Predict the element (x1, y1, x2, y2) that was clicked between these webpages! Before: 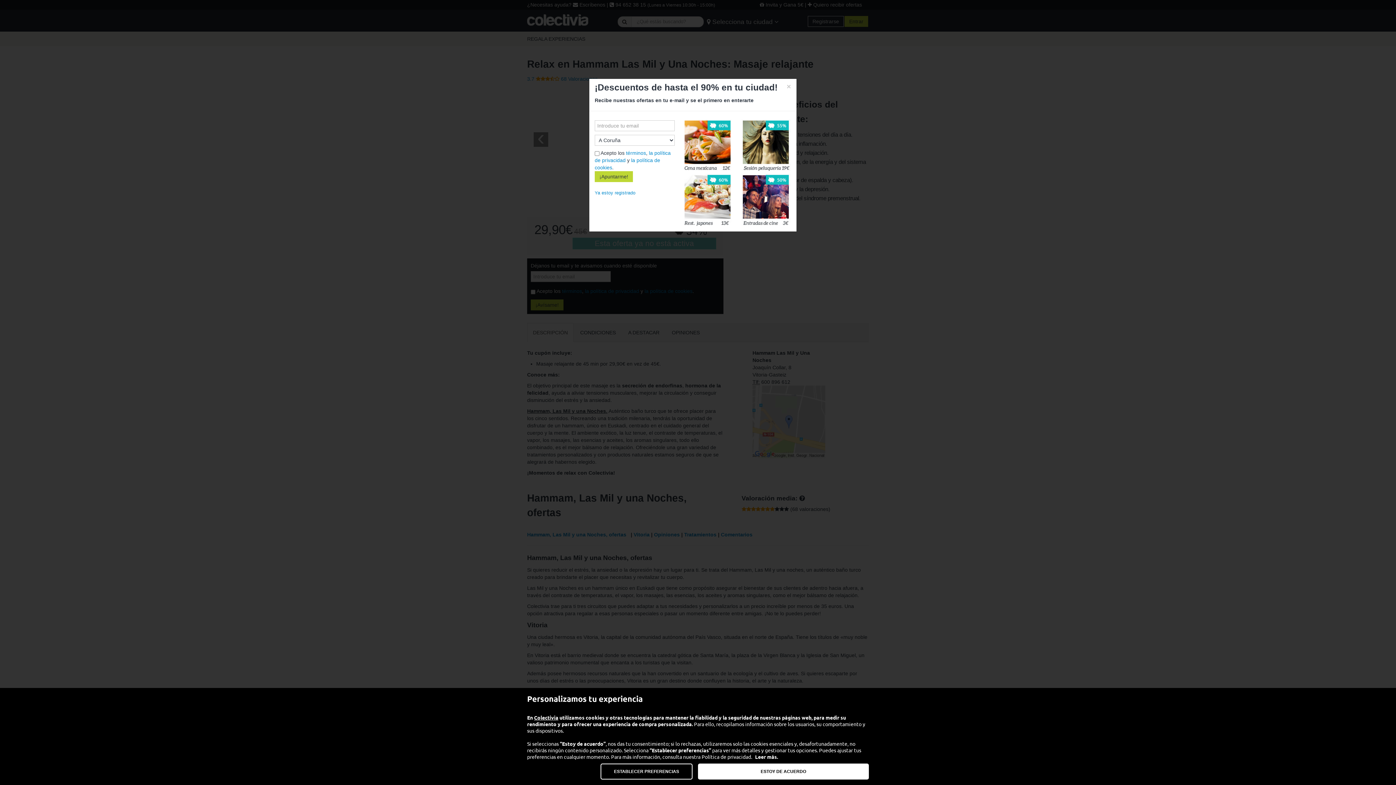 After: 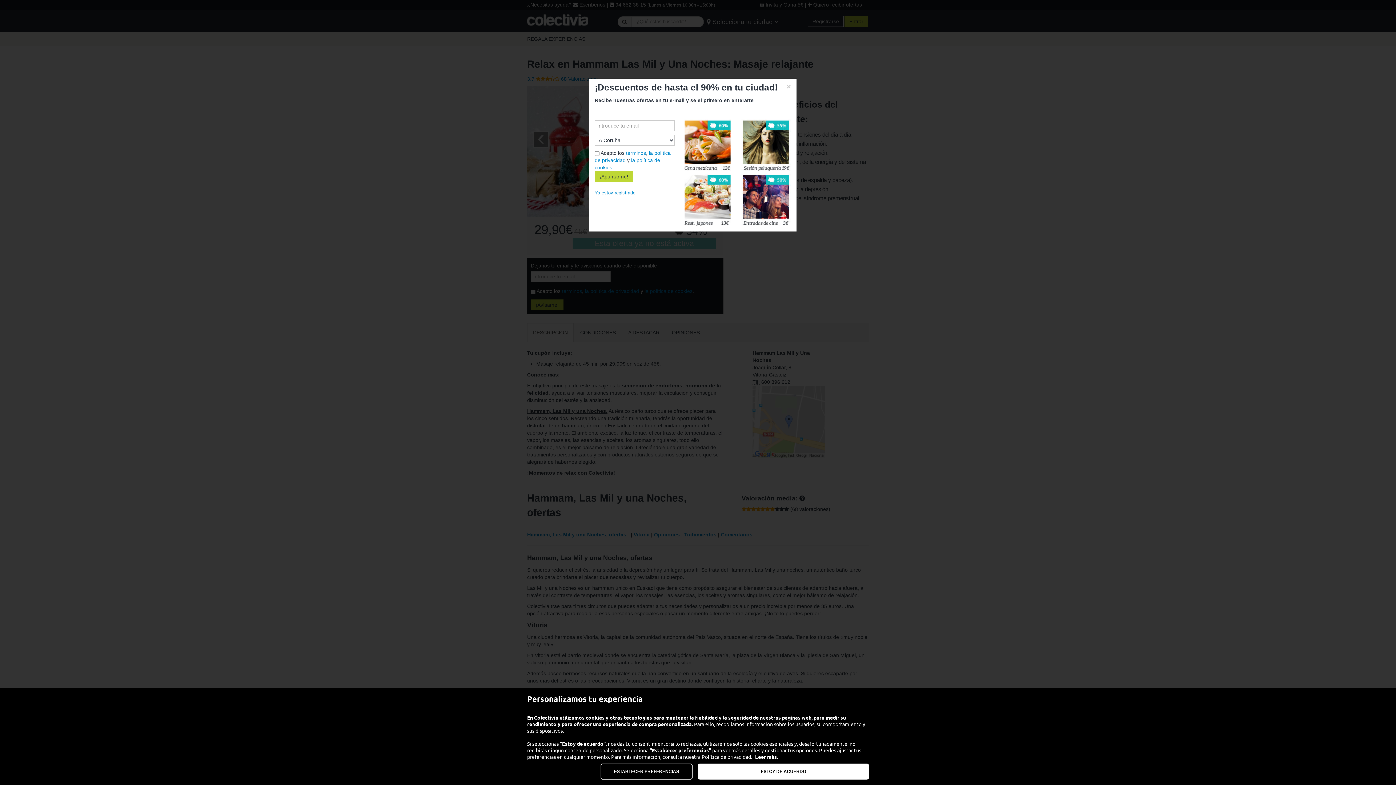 Action: label: Leer más. bbox: (755, 753, 778, 760)